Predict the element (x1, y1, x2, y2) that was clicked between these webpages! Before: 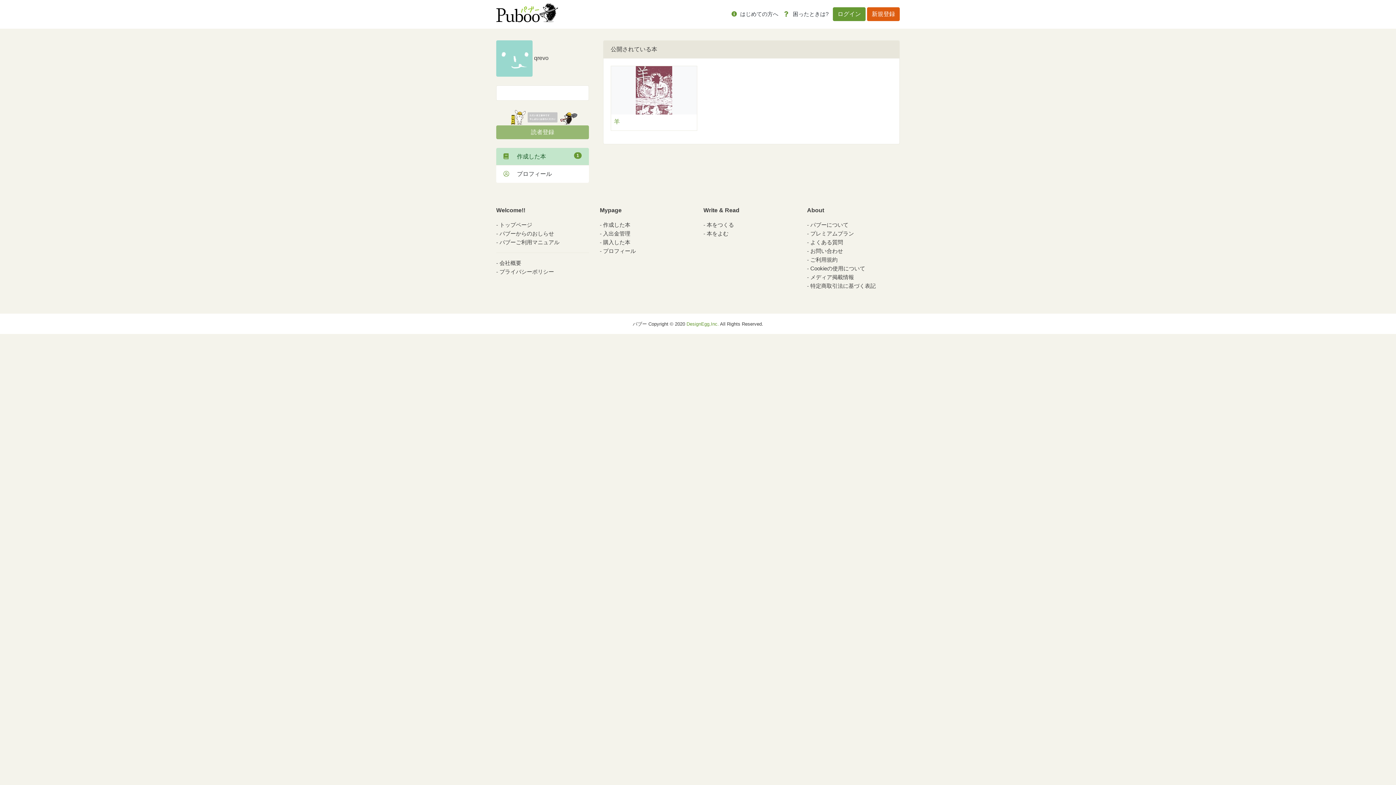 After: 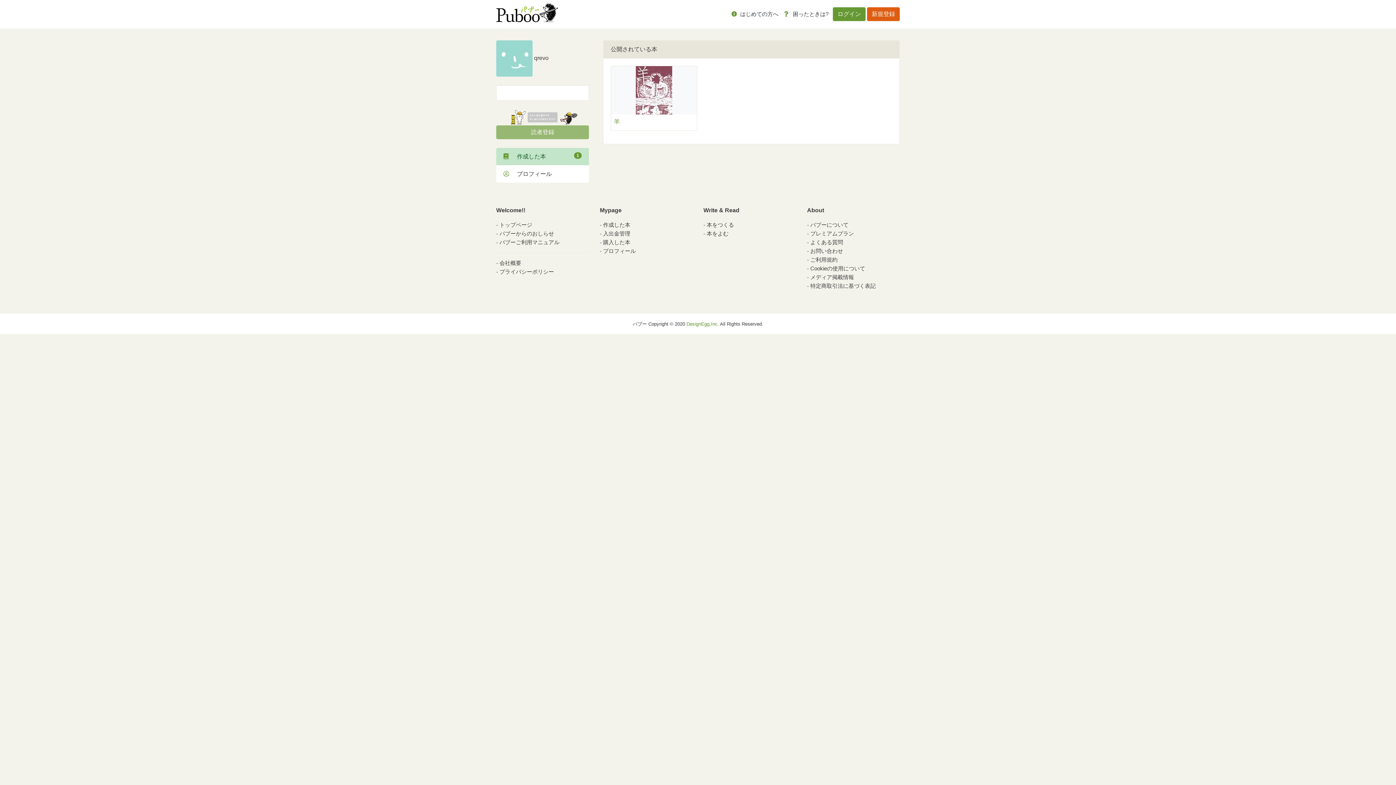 Action: bbox: (496, 147, 589, 165) label: 　作成した本
1